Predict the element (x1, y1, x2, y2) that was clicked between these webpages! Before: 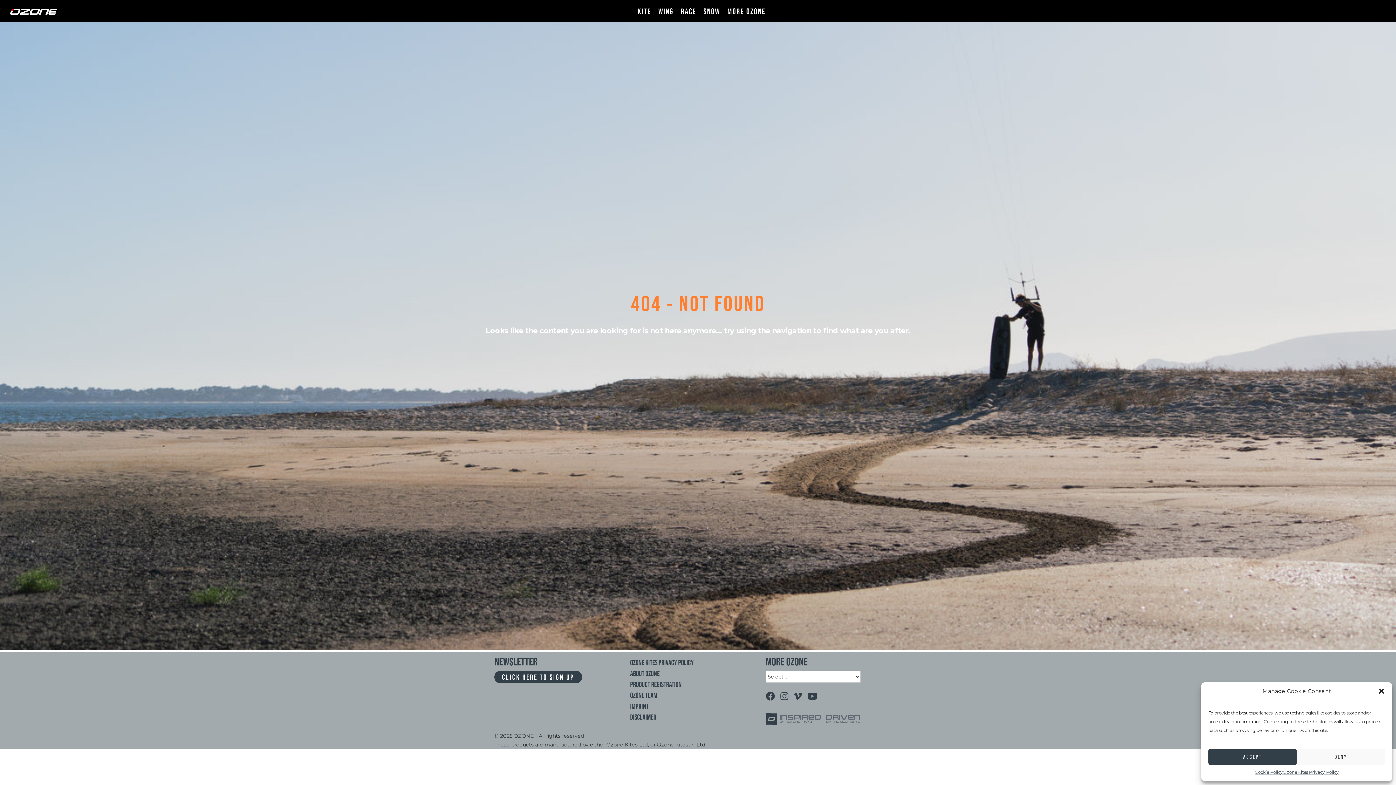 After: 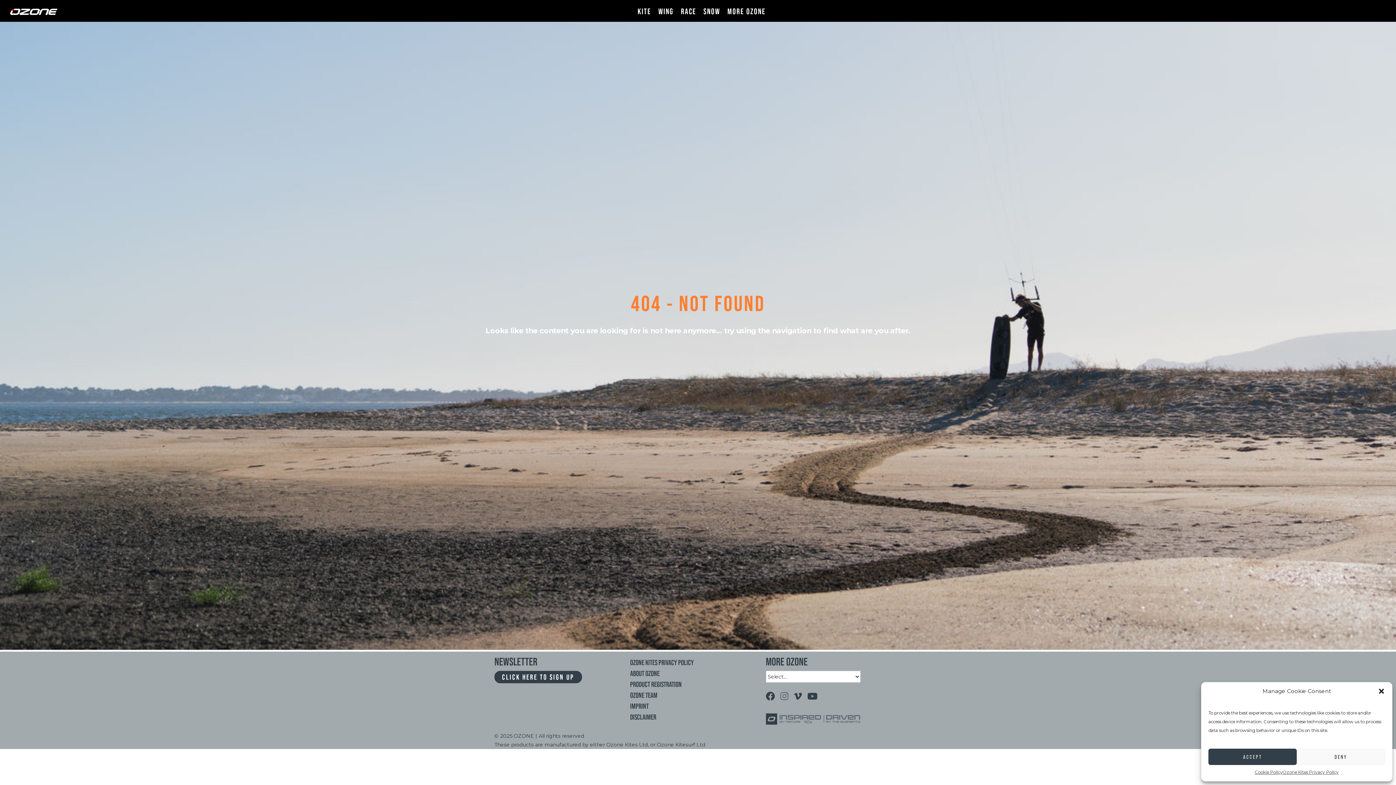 Action: bbox: (780, 691, 788, 702)